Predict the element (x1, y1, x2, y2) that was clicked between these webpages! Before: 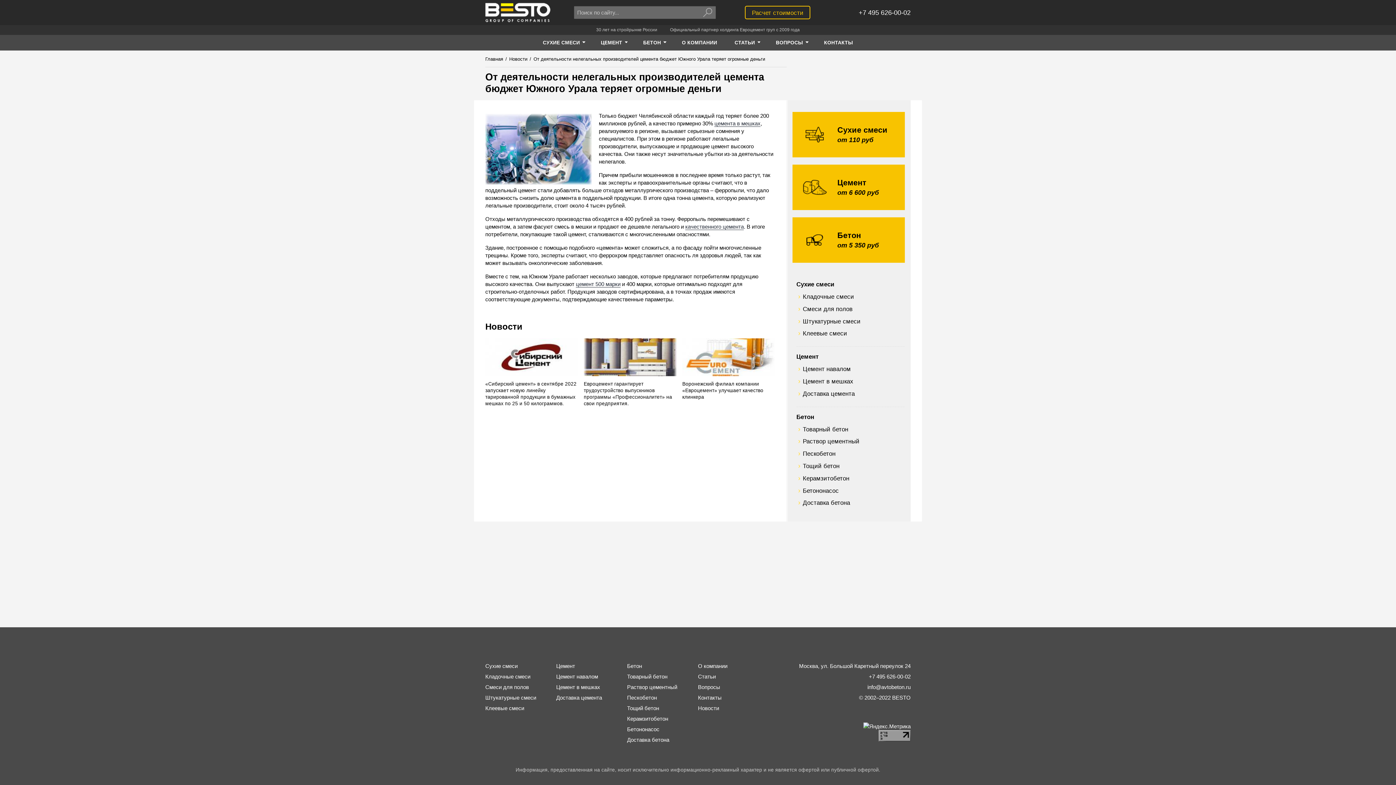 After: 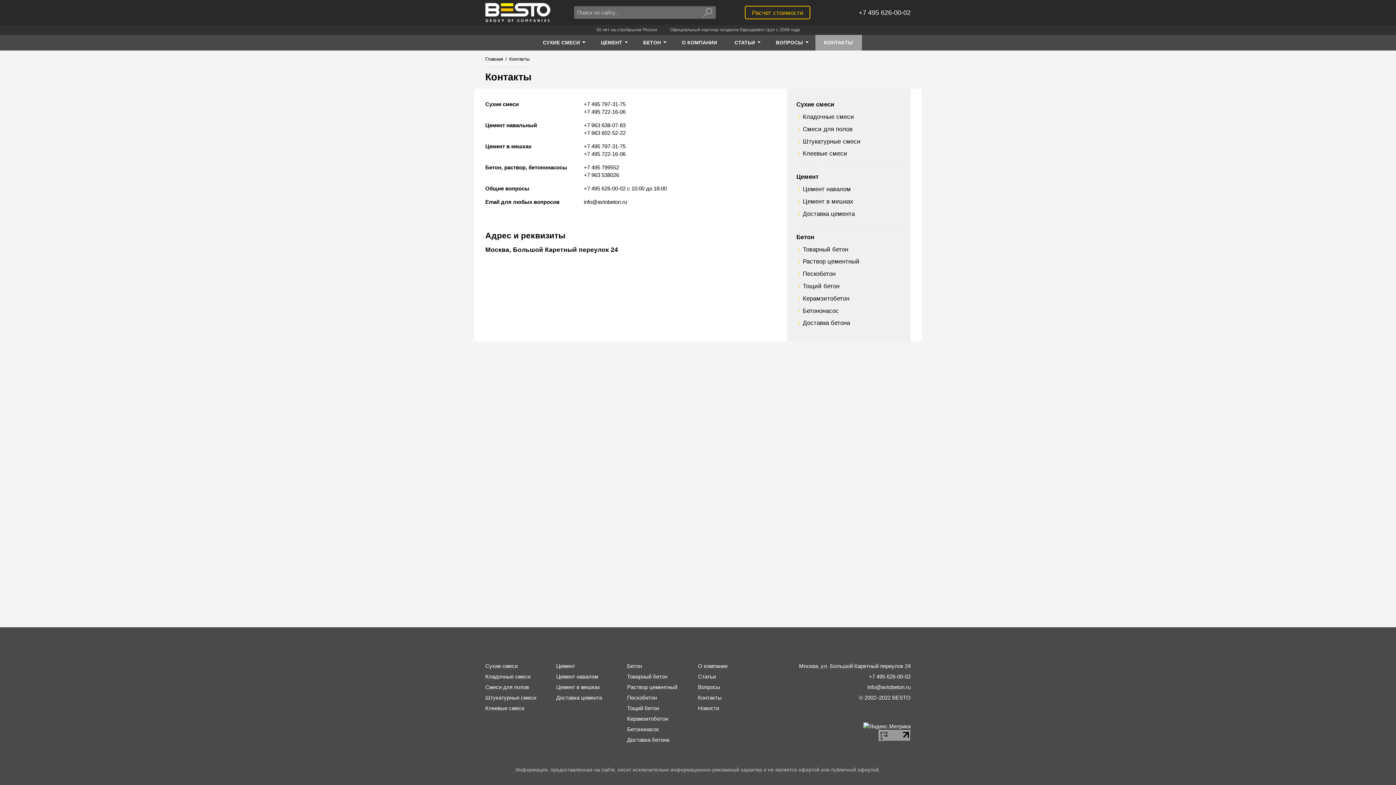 Action: label: Контакты bbox: (698, 694, 721, 701)